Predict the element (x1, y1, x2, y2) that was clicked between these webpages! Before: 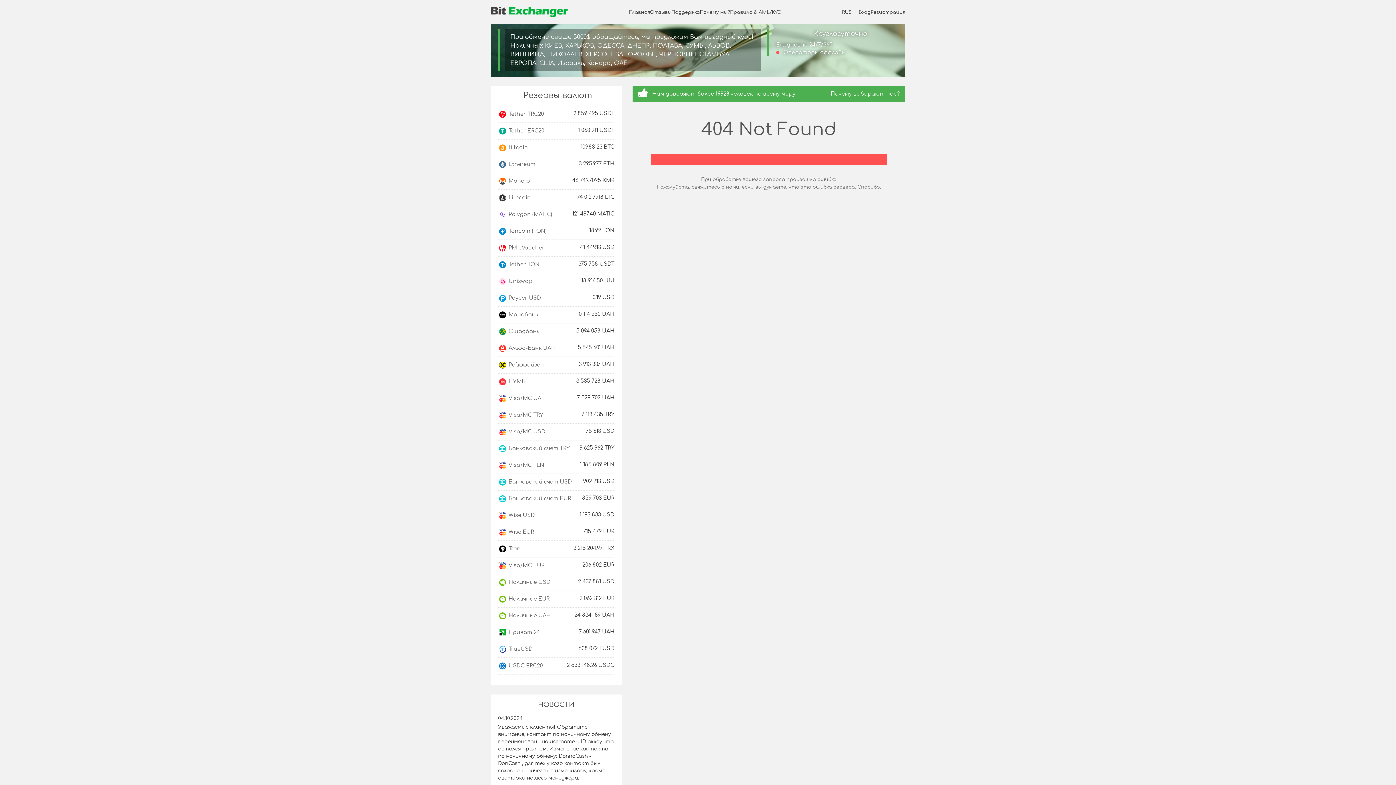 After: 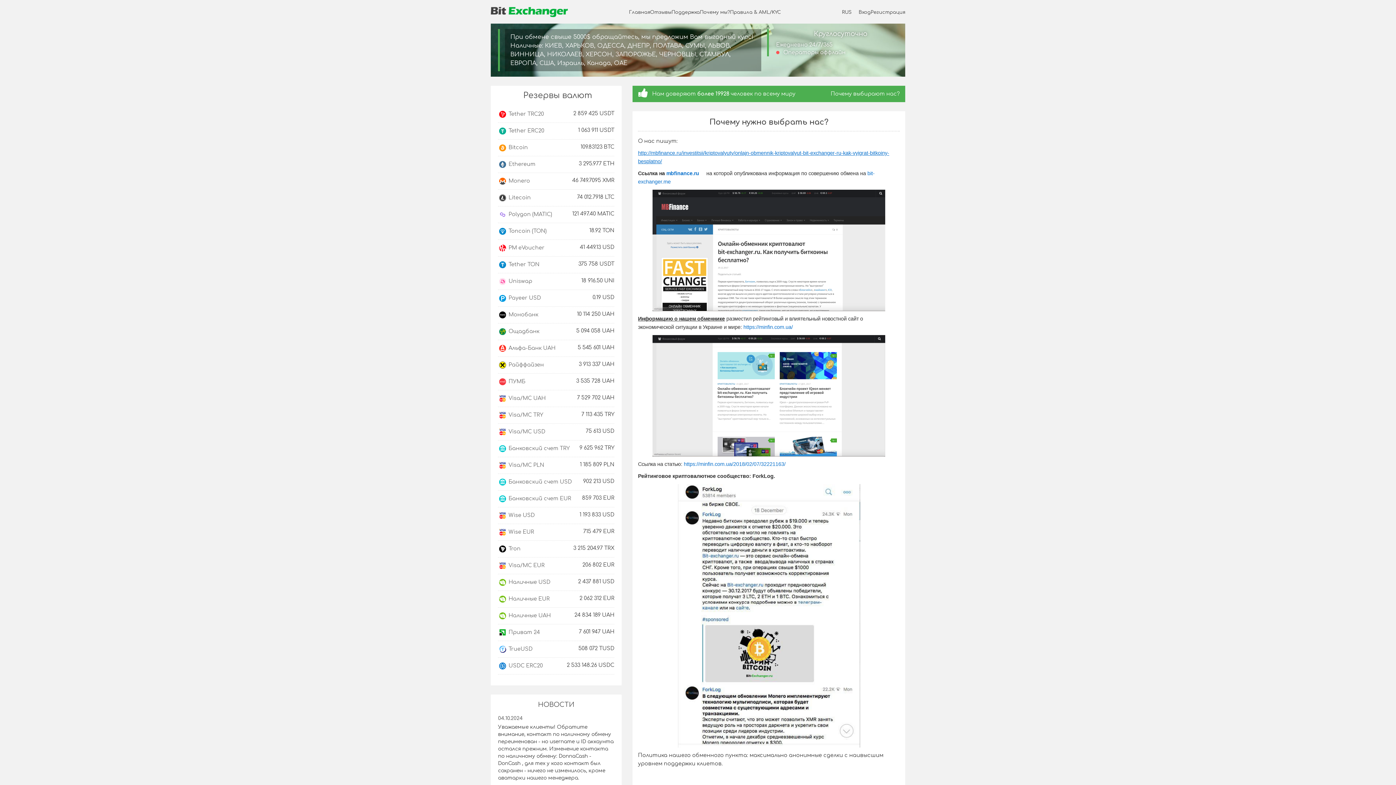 Action: bbox: (700, 7, 730, 17) label: Почему мы?